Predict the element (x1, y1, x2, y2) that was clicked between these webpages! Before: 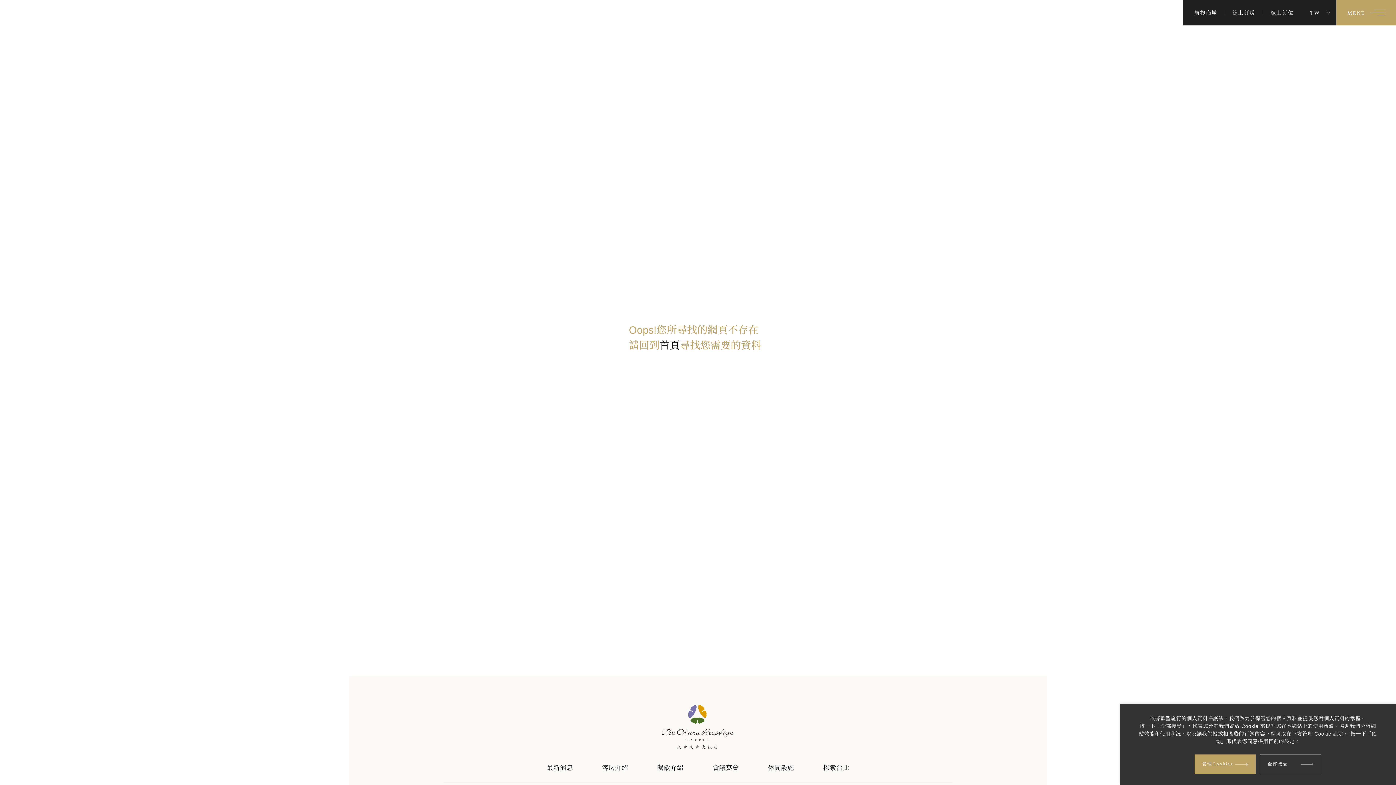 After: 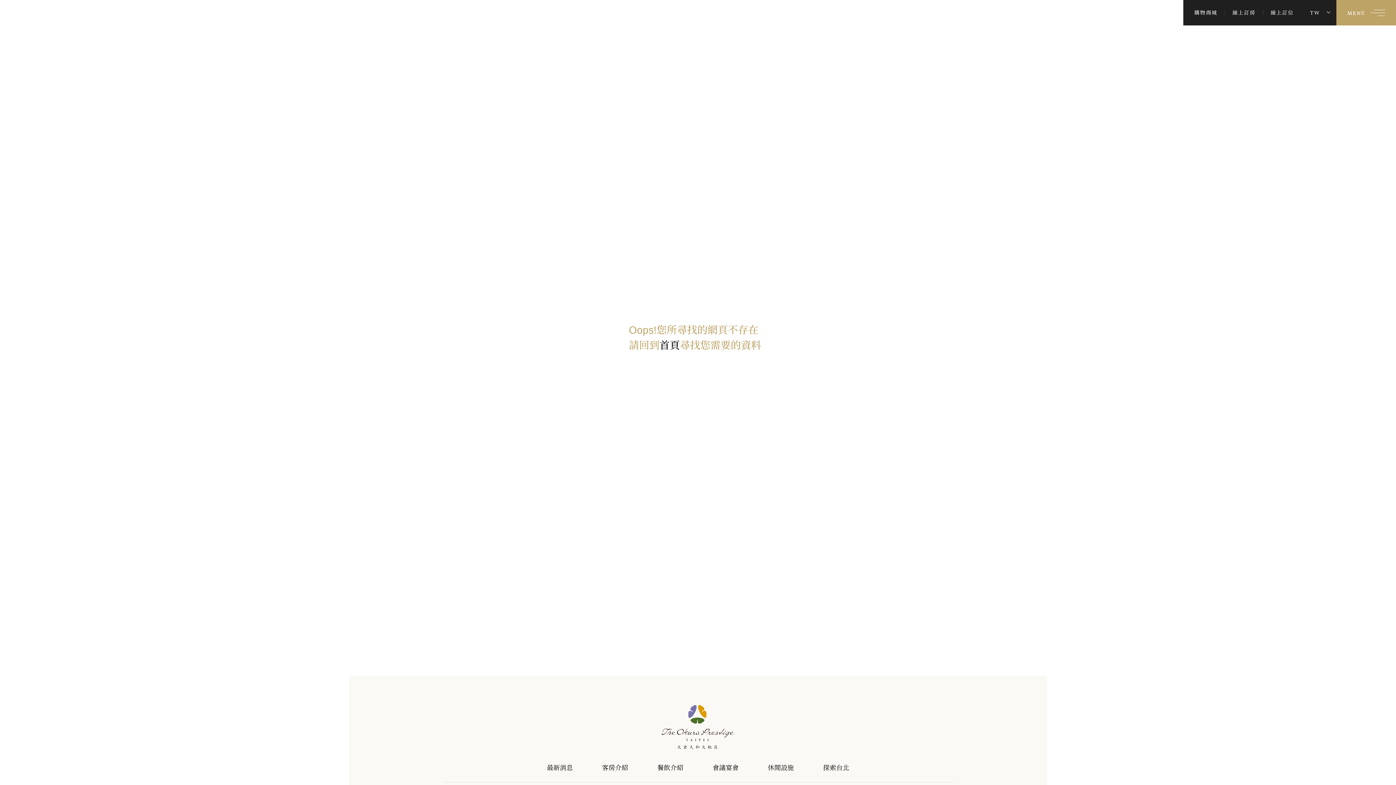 Action: bbox: (1260, 754, 1321, 774) label: 全部接受